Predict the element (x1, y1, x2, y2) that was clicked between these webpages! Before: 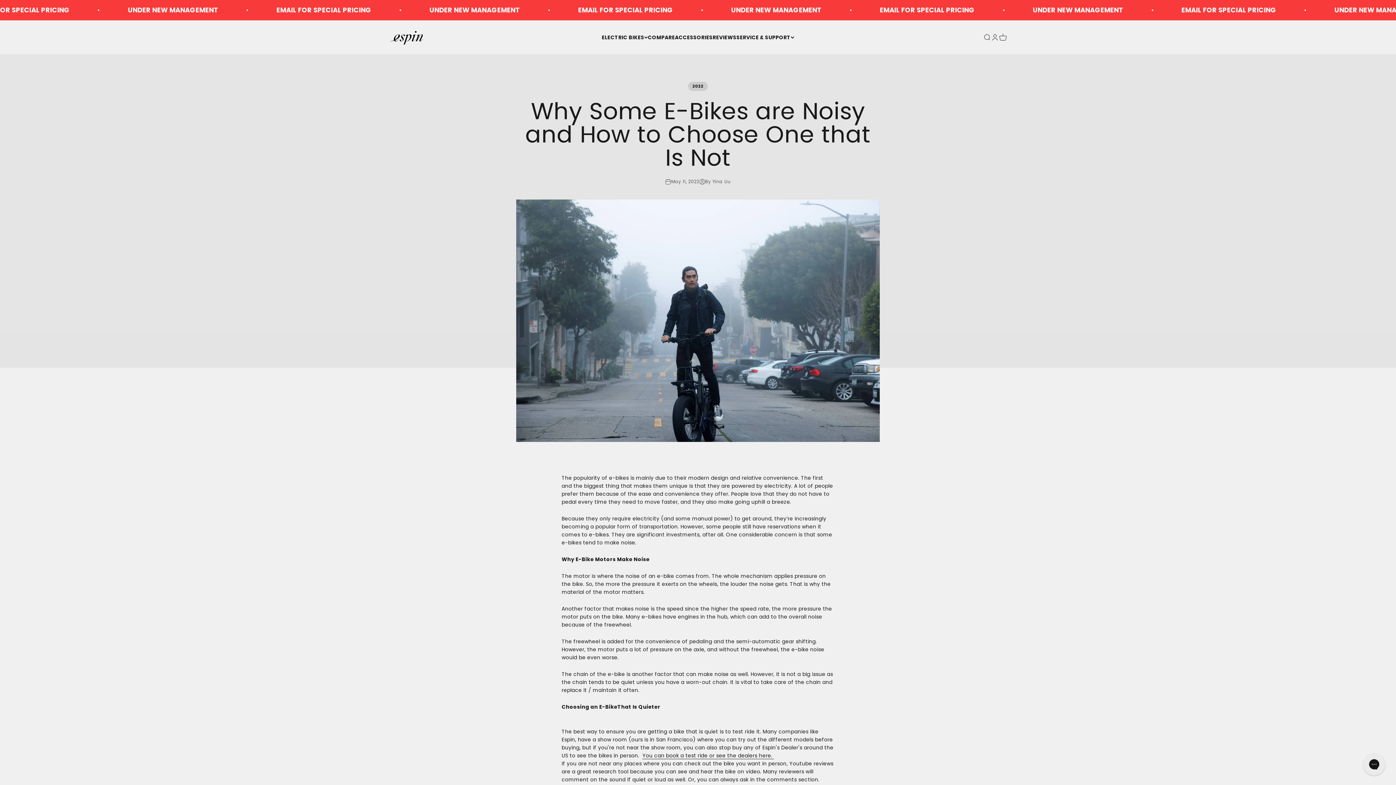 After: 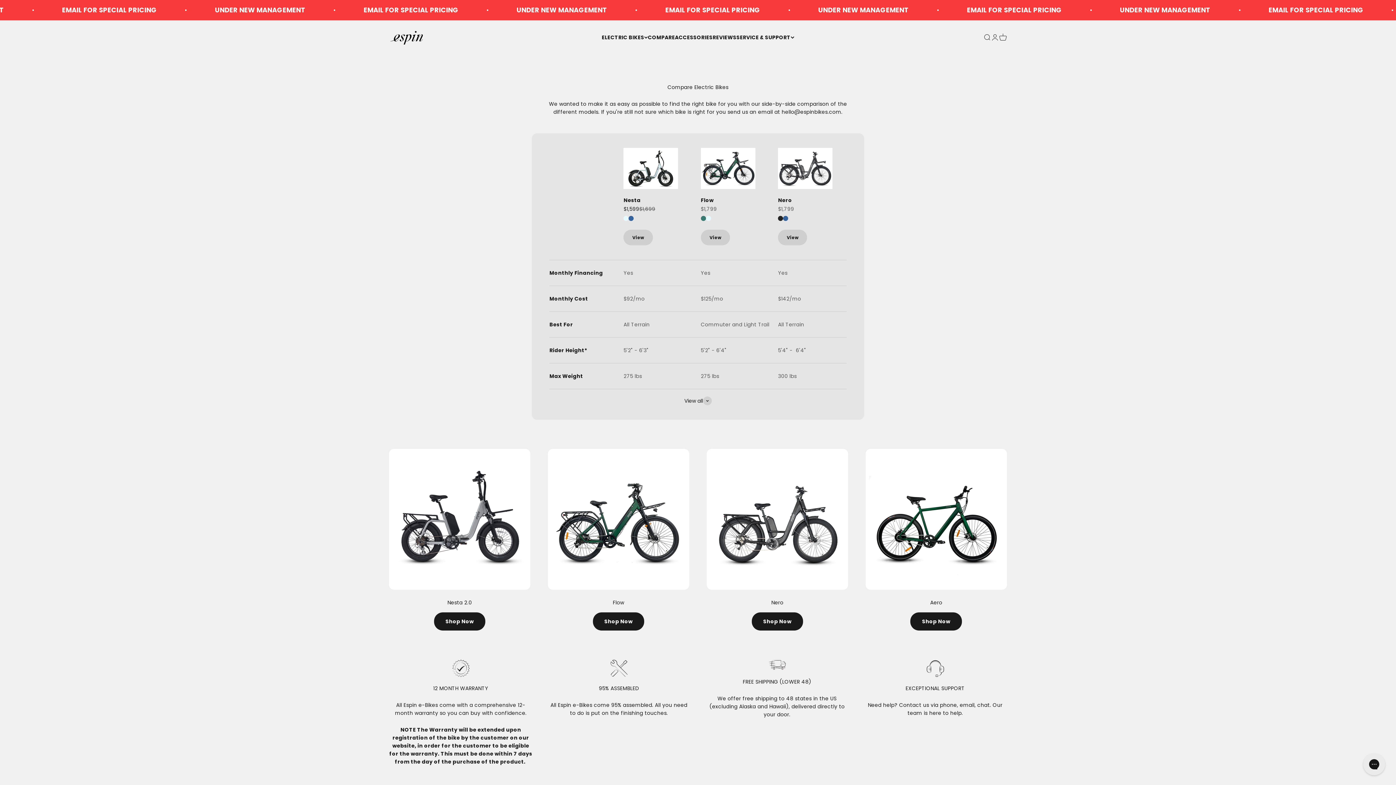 Action: label: COMPARE bbox: (648, 33, 675, 40)